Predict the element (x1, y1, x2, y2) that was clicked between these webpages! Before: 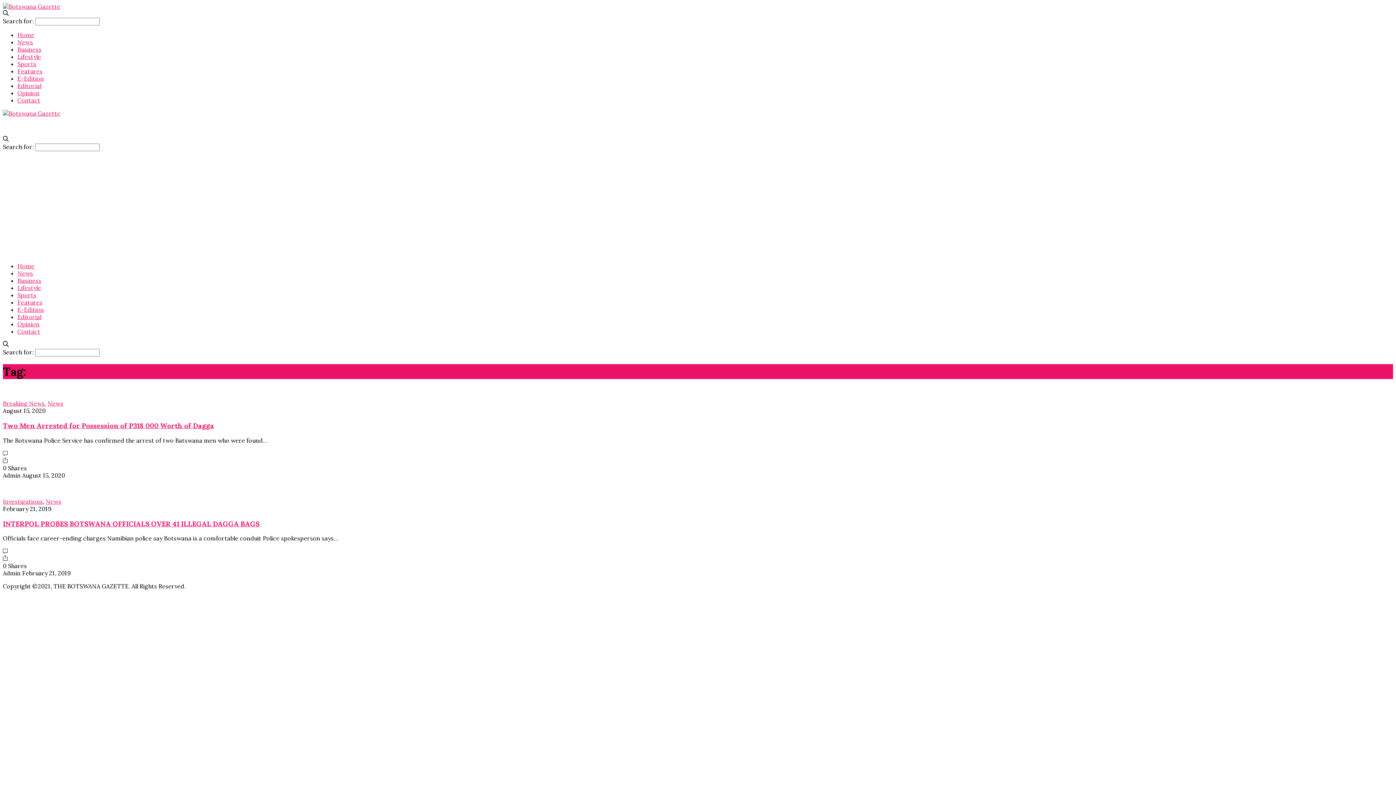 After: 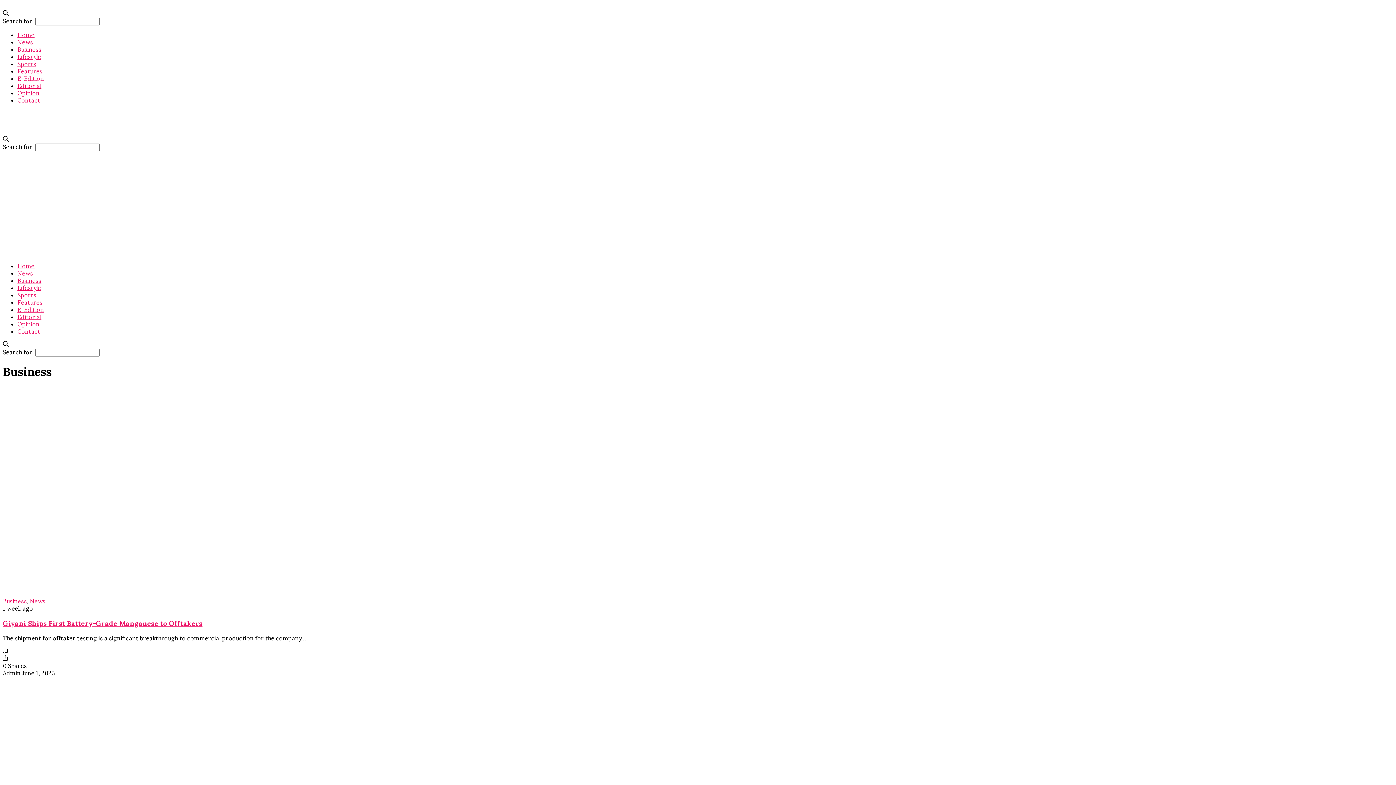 Action: label: Business bbox: (17, 45, 41, 53)